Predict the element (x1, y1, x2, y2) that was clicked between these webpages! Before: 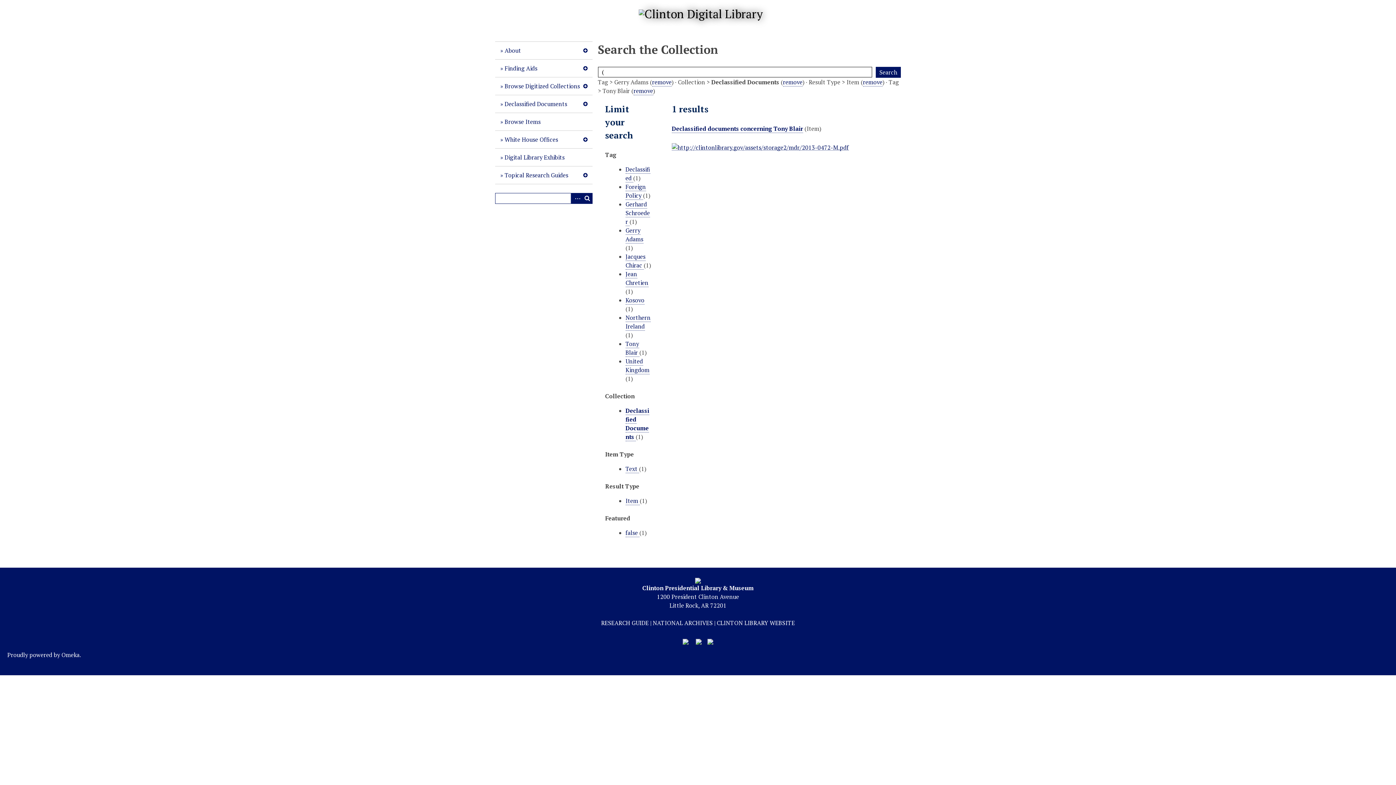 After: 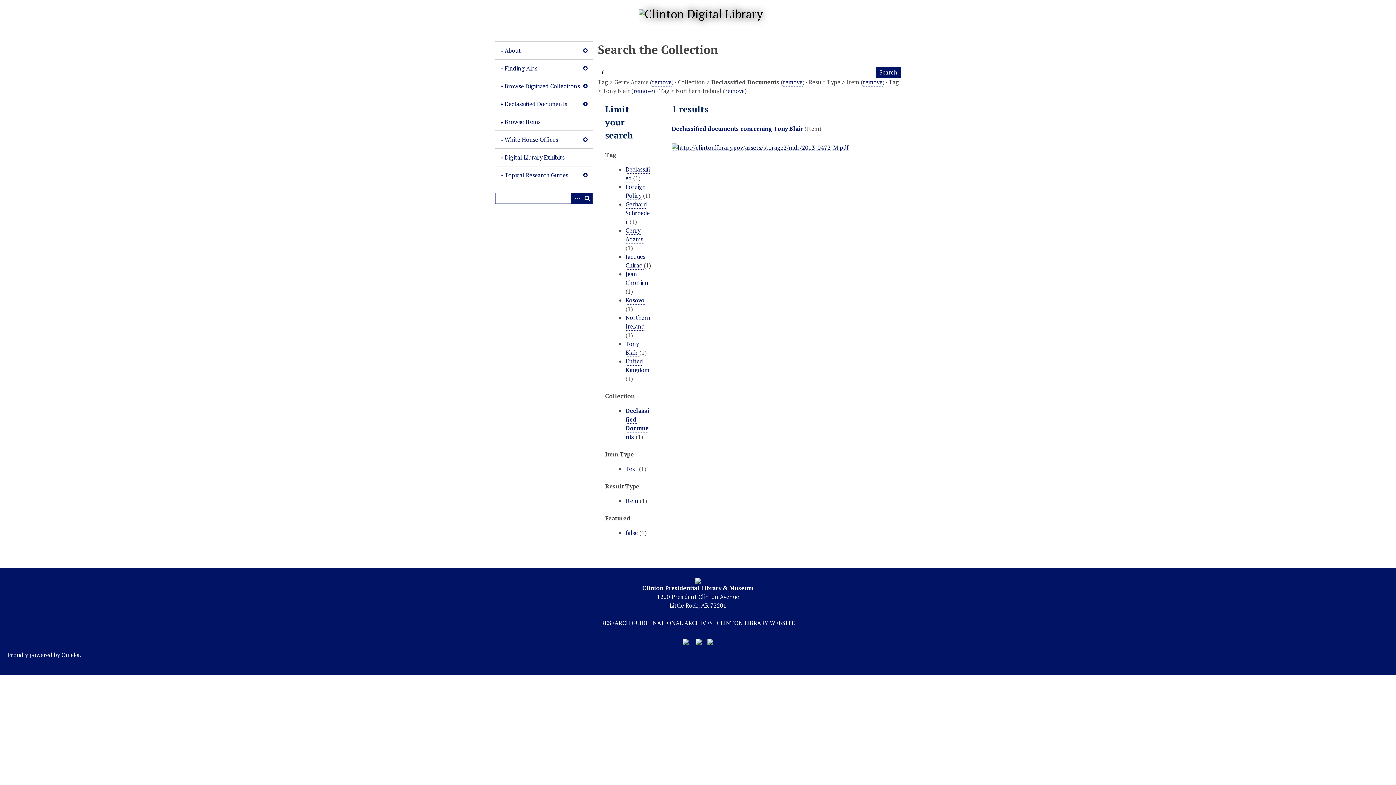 Action: bbox: (625, 313, 650, 330) label: Northern Ireland 